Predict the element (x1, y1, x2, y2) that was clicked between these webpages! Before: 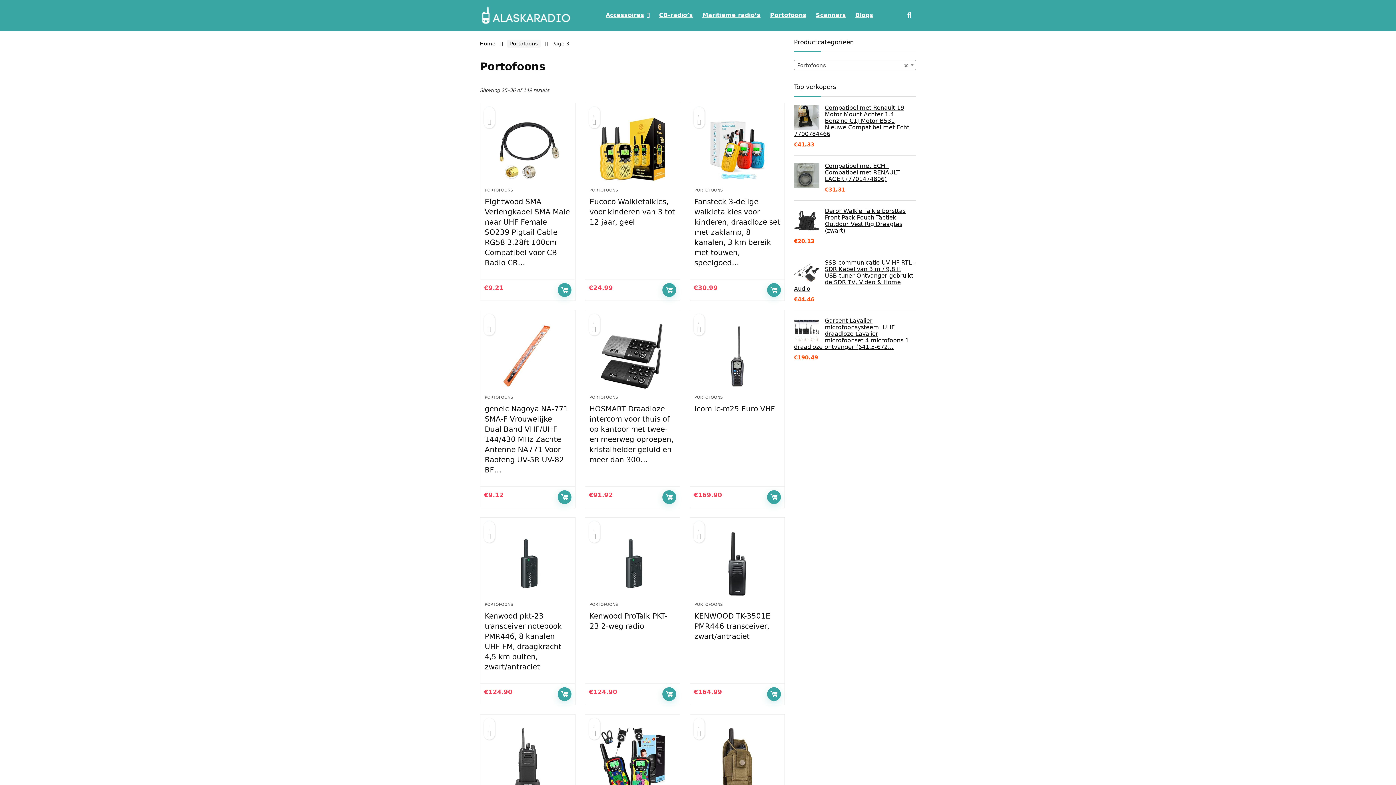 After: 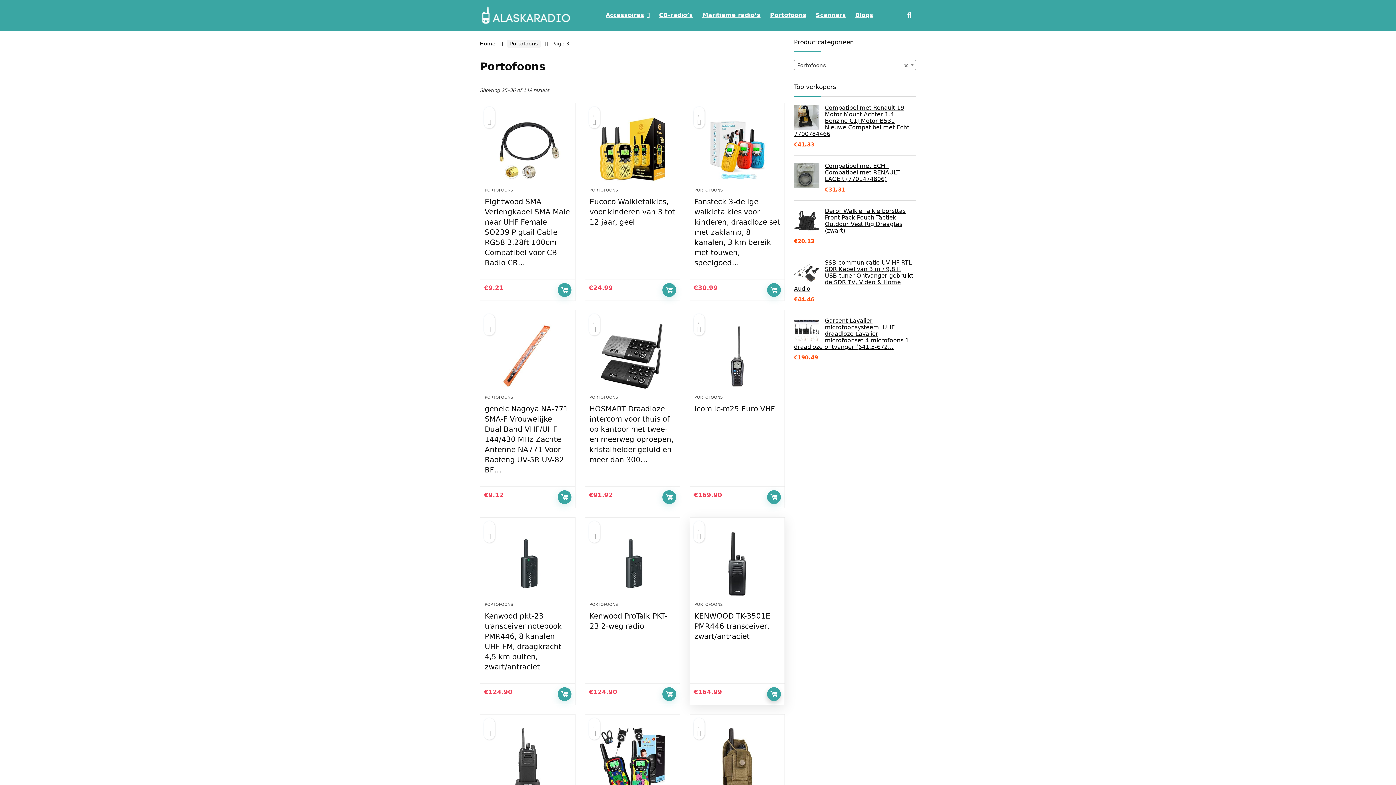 Action: bbox: (767, 687, 781, 701) label: KOOP PRODUCT